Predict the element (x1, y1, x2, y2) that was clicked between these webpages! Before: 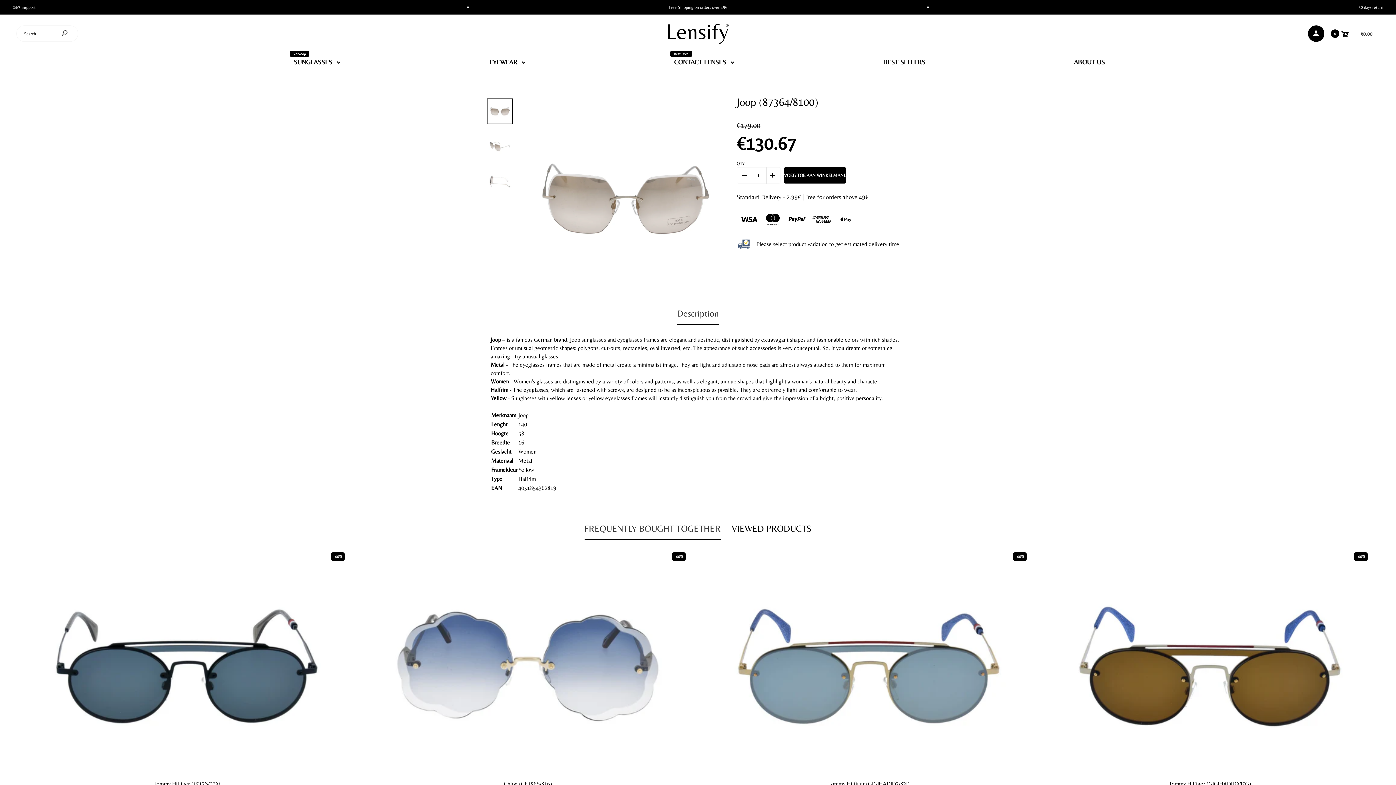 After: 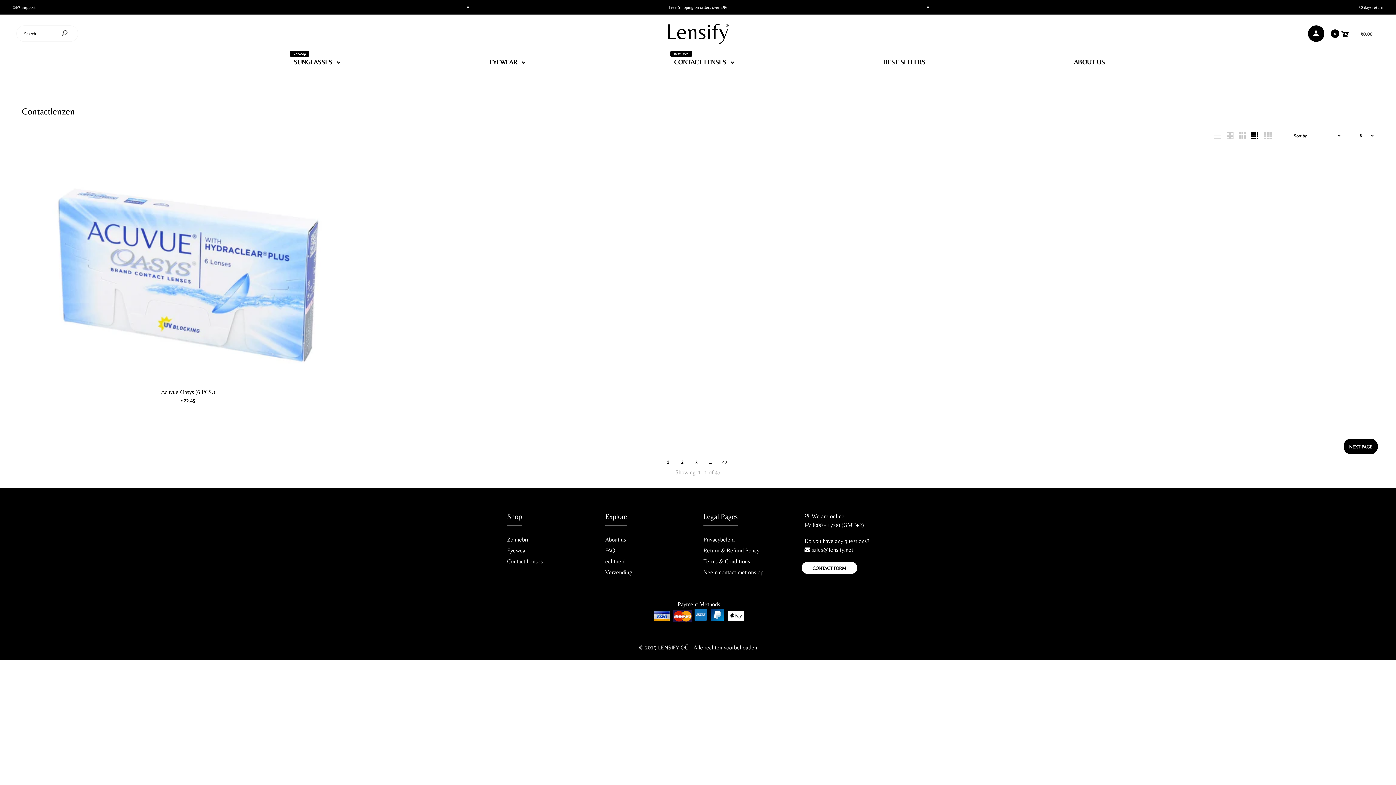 Action: bbox: (673, 47, 735, 73) label: CONTACT LENSES
Best Price